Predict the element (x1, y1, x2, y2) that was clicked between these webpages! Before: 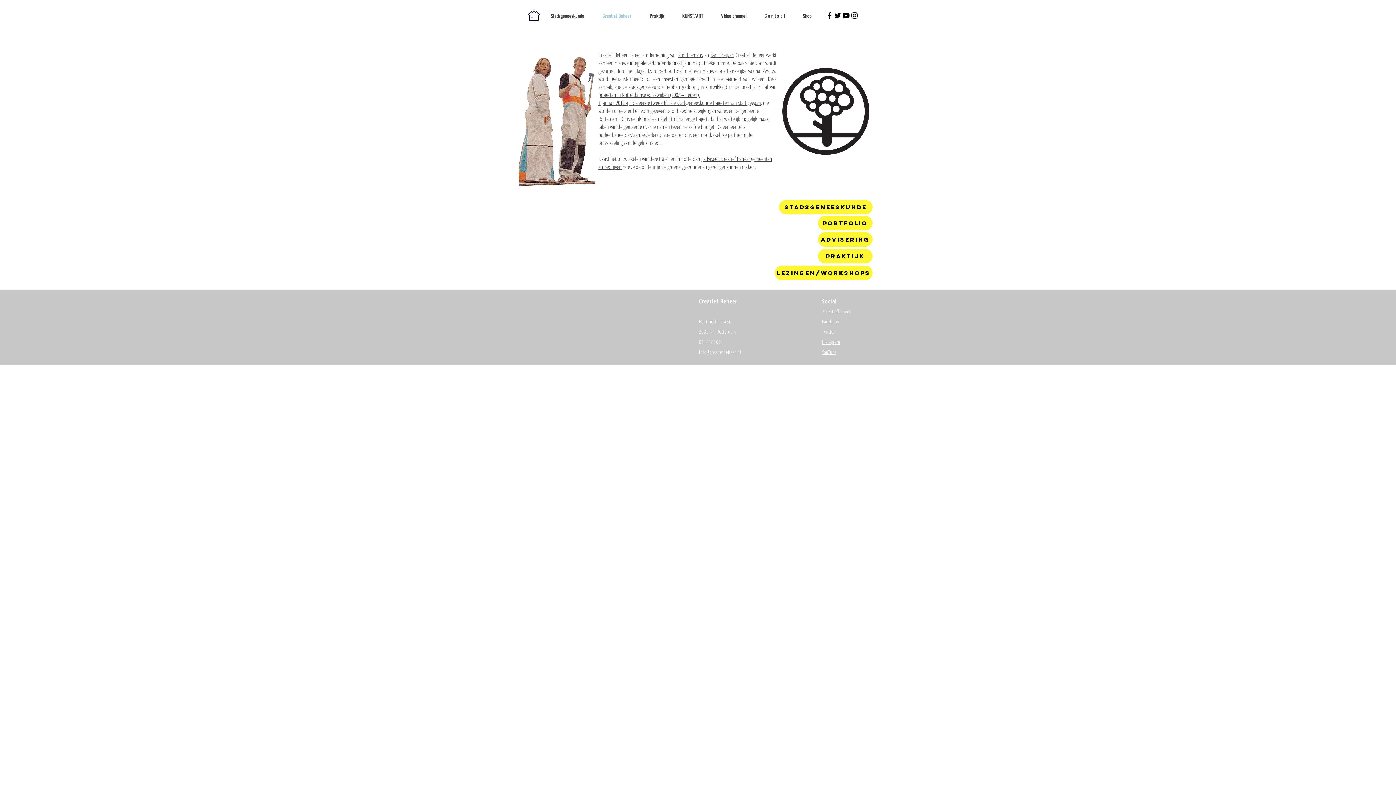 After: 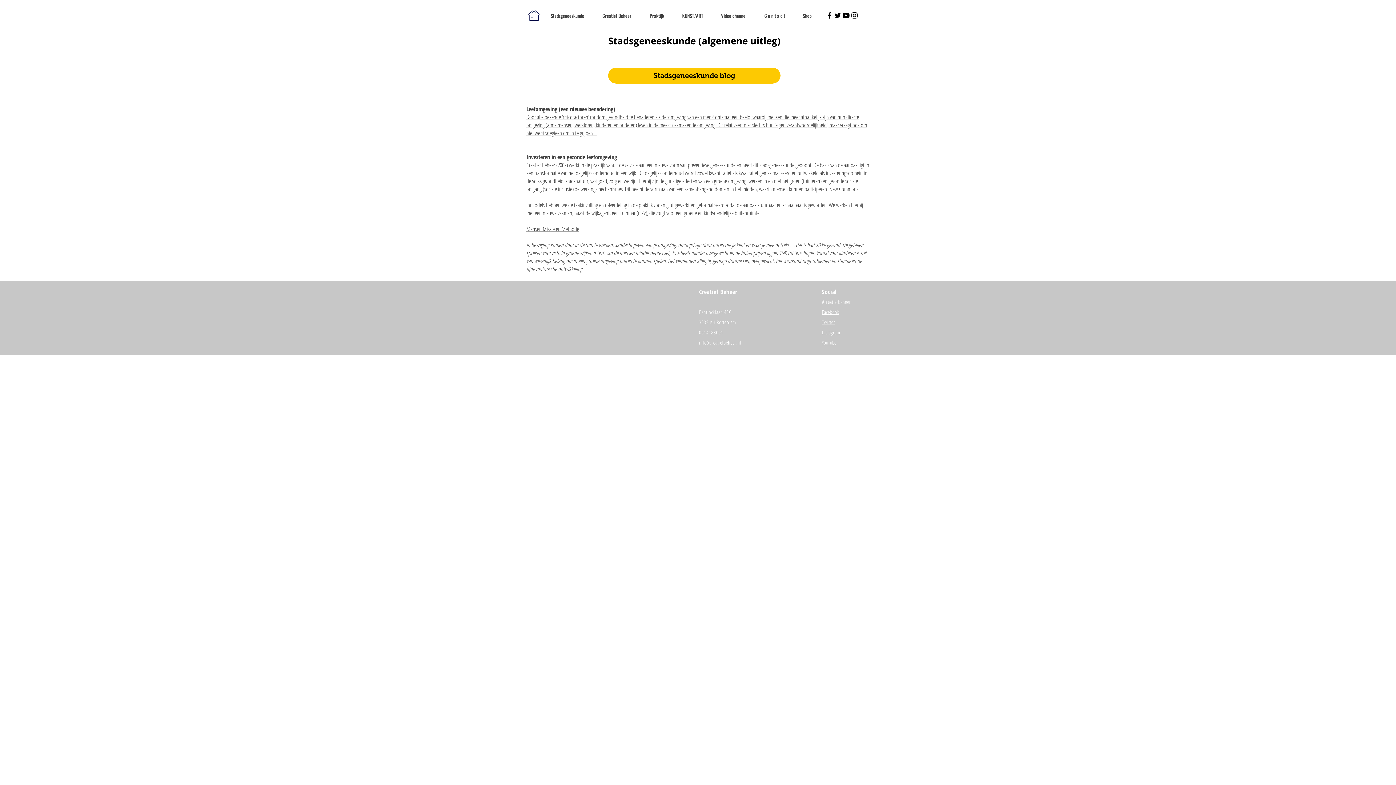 Action: bbox: (779, 200, 872, 214) label: Stadsgeneeskunde